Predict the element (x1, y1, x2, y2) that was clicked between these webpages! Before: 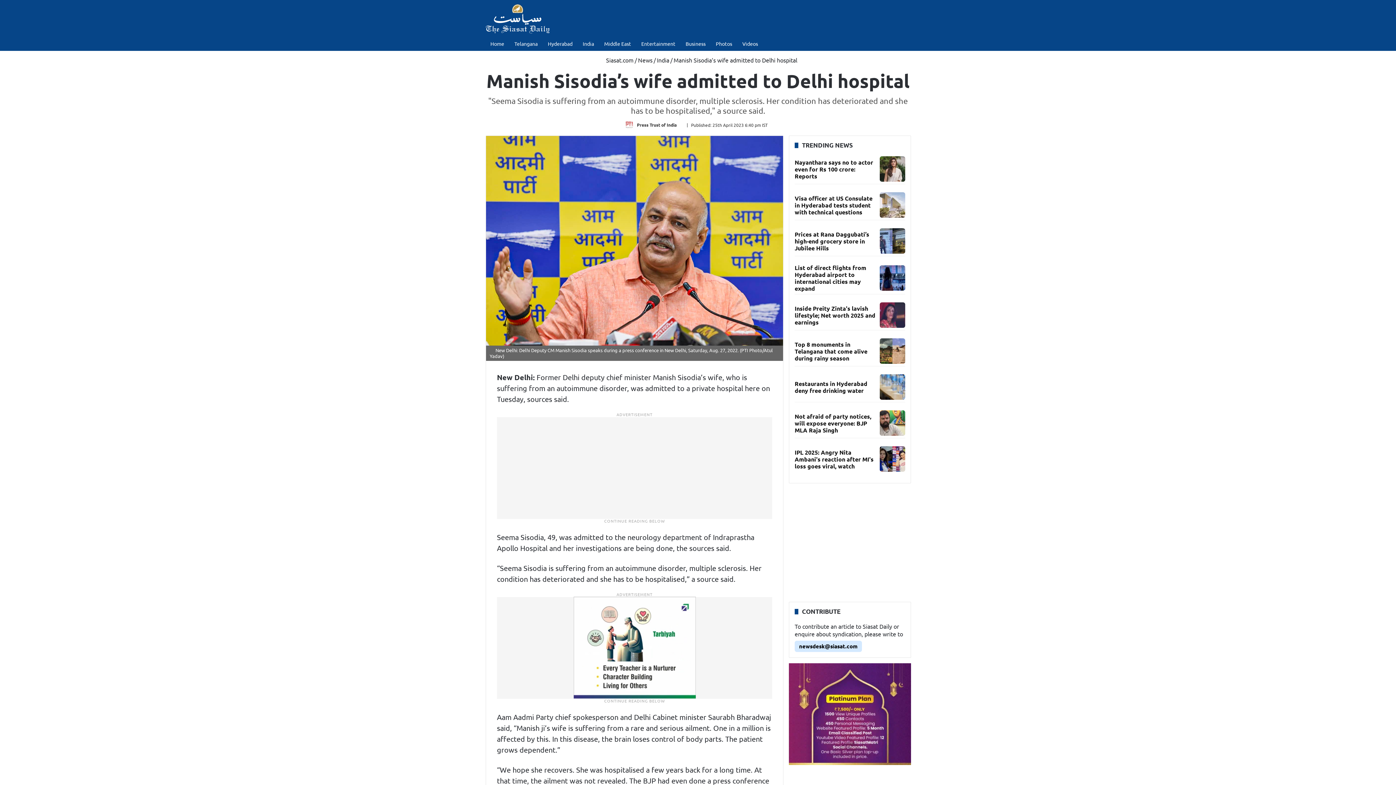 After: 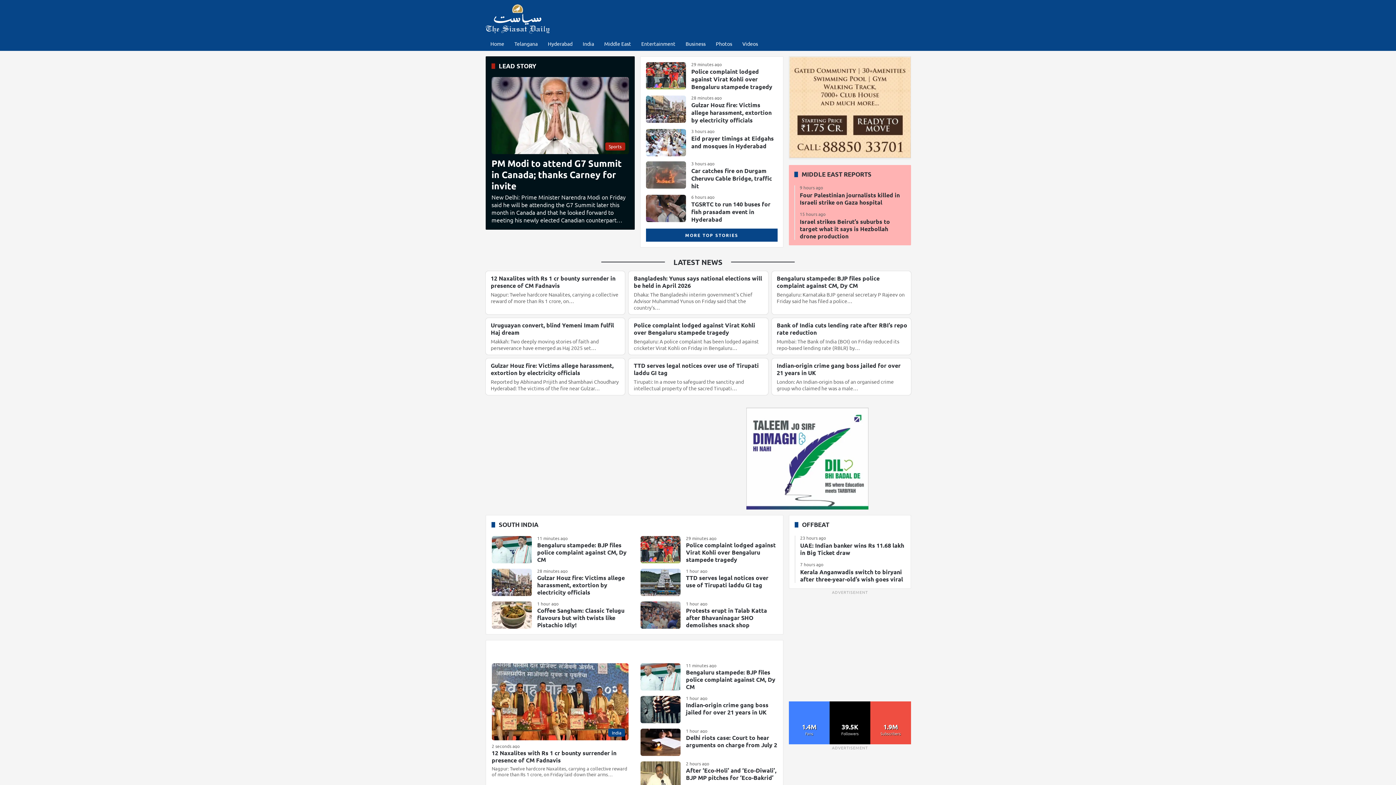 Action: bbox: (598, 56, 633, 63) label:  Siasat.com